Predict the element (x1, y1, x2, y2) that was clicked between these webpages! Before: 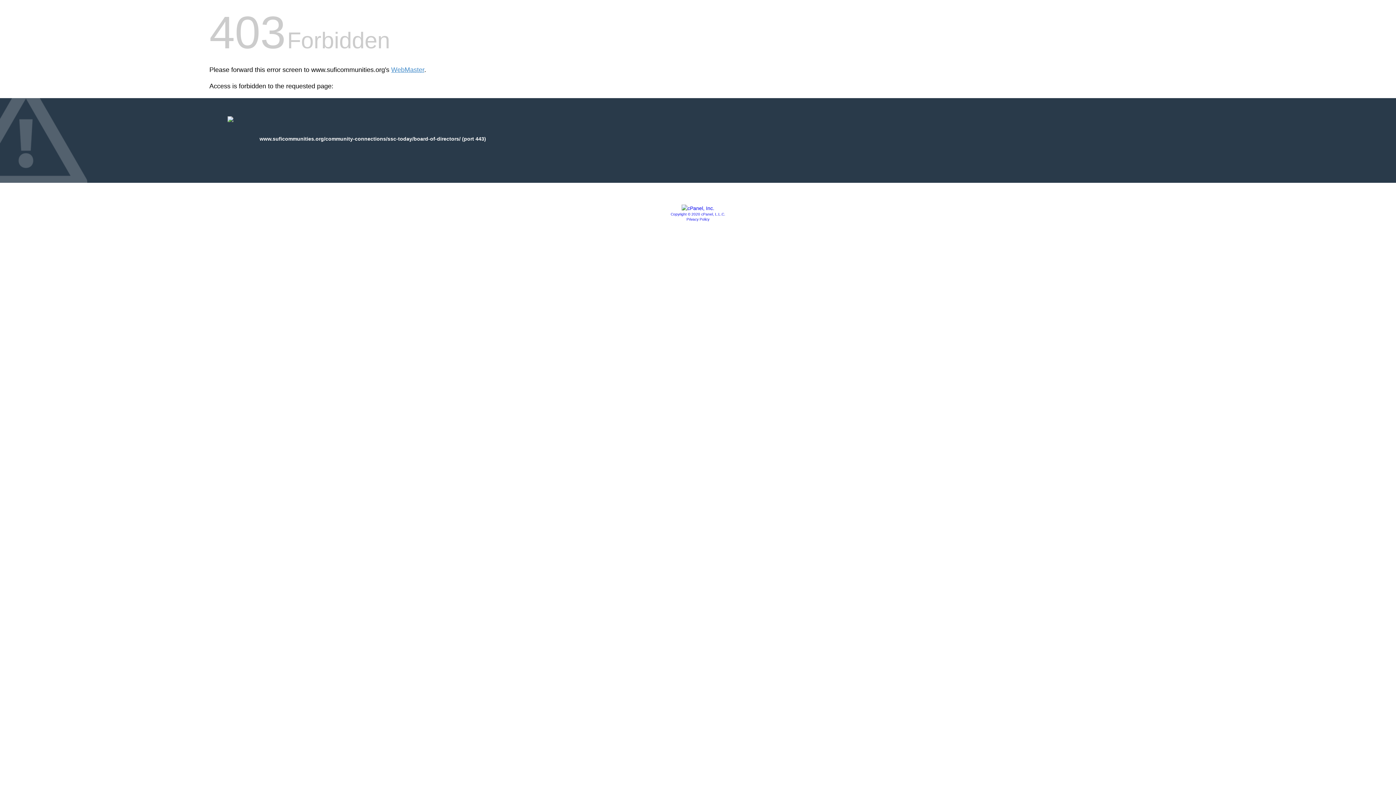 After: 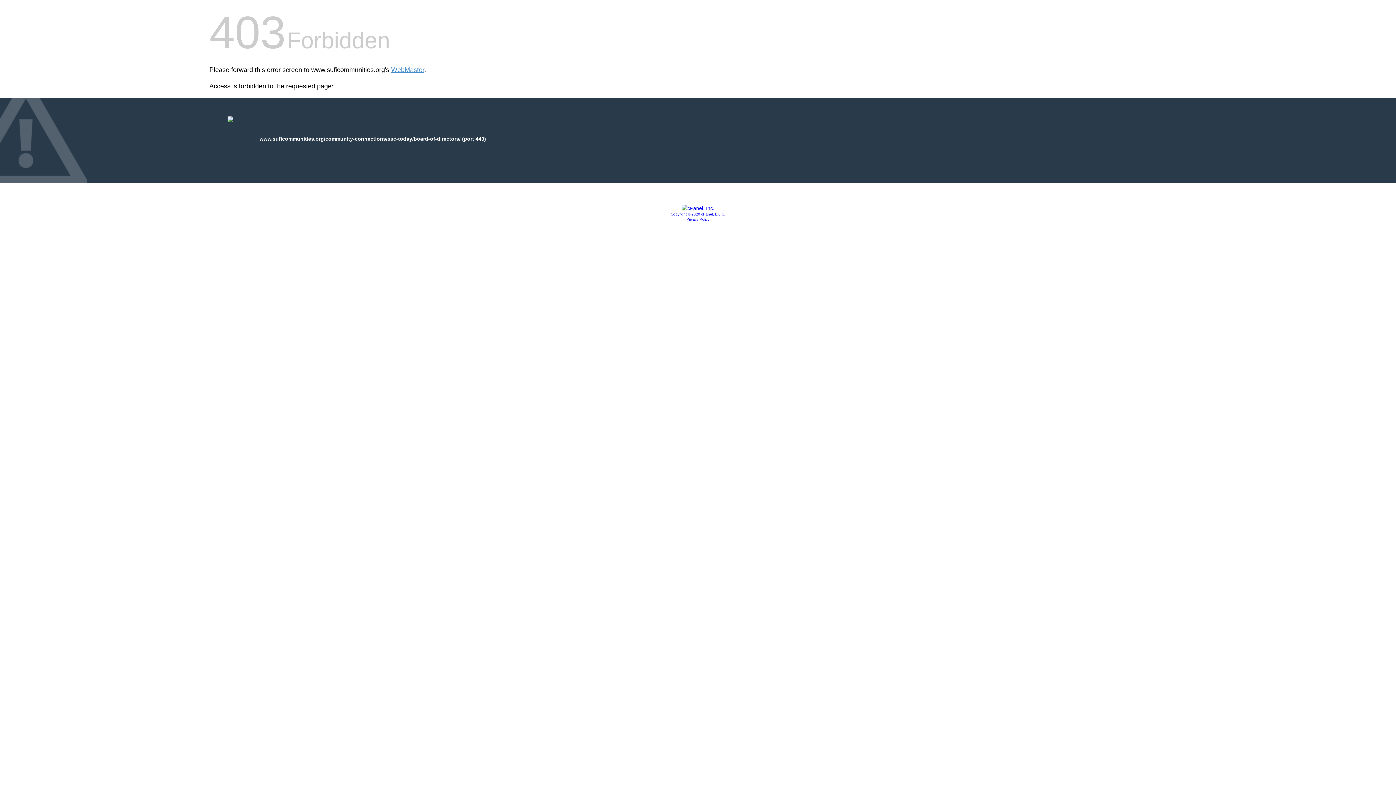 Action: label: Copyright © 2020 cPanel, L.L.C. bbox: (670, 212, 725, 216)